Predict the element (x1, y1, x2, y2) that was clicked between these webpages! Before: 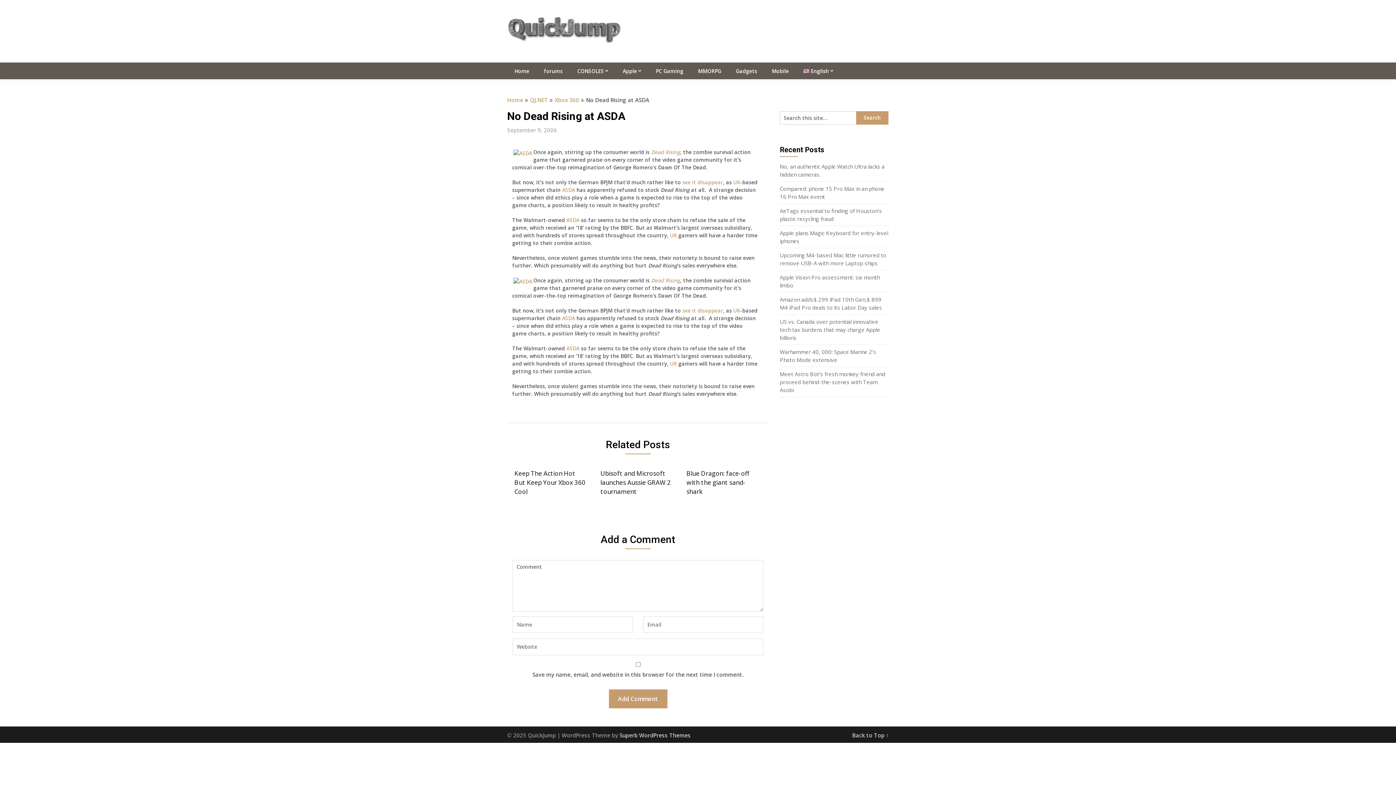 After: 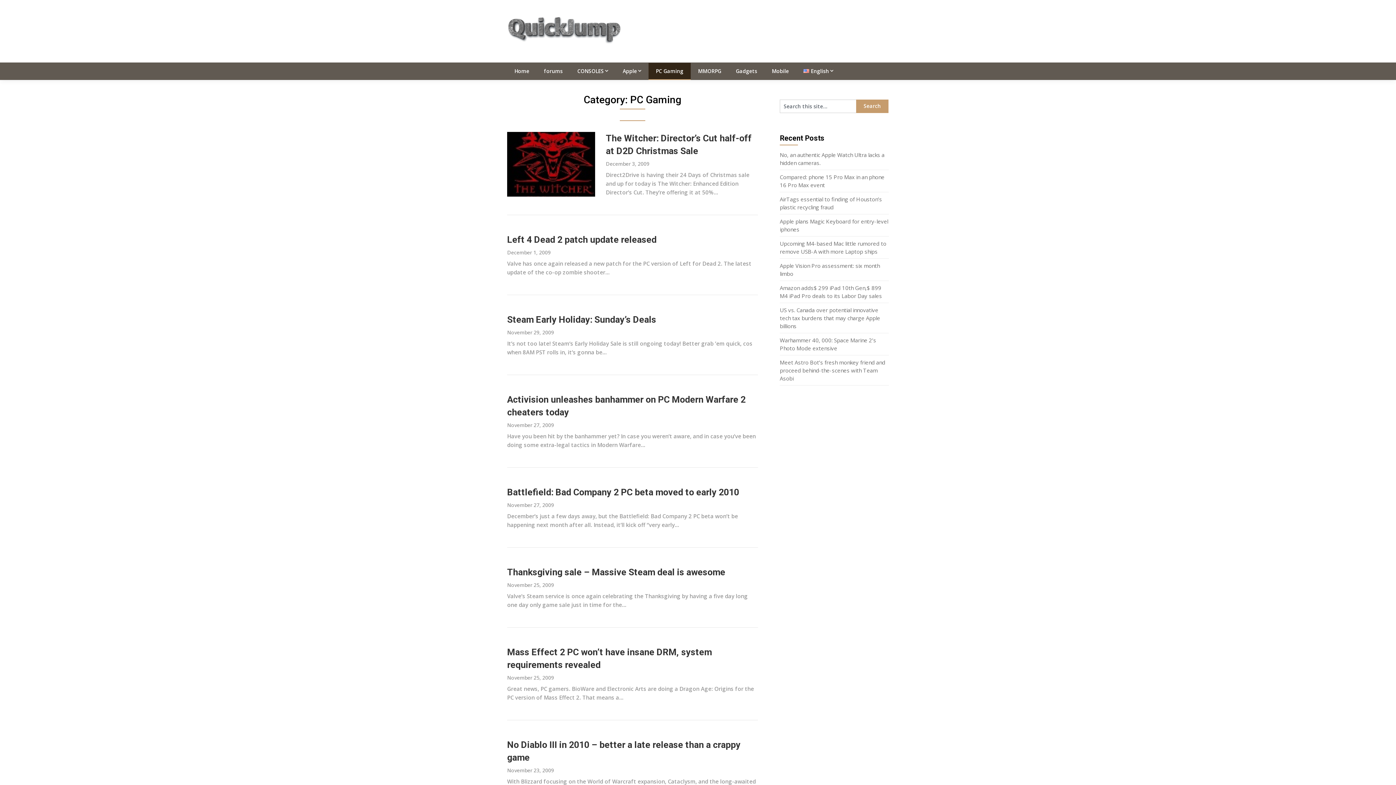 Action: label: PC Gaming bbox: (648, 62, 690, 79)